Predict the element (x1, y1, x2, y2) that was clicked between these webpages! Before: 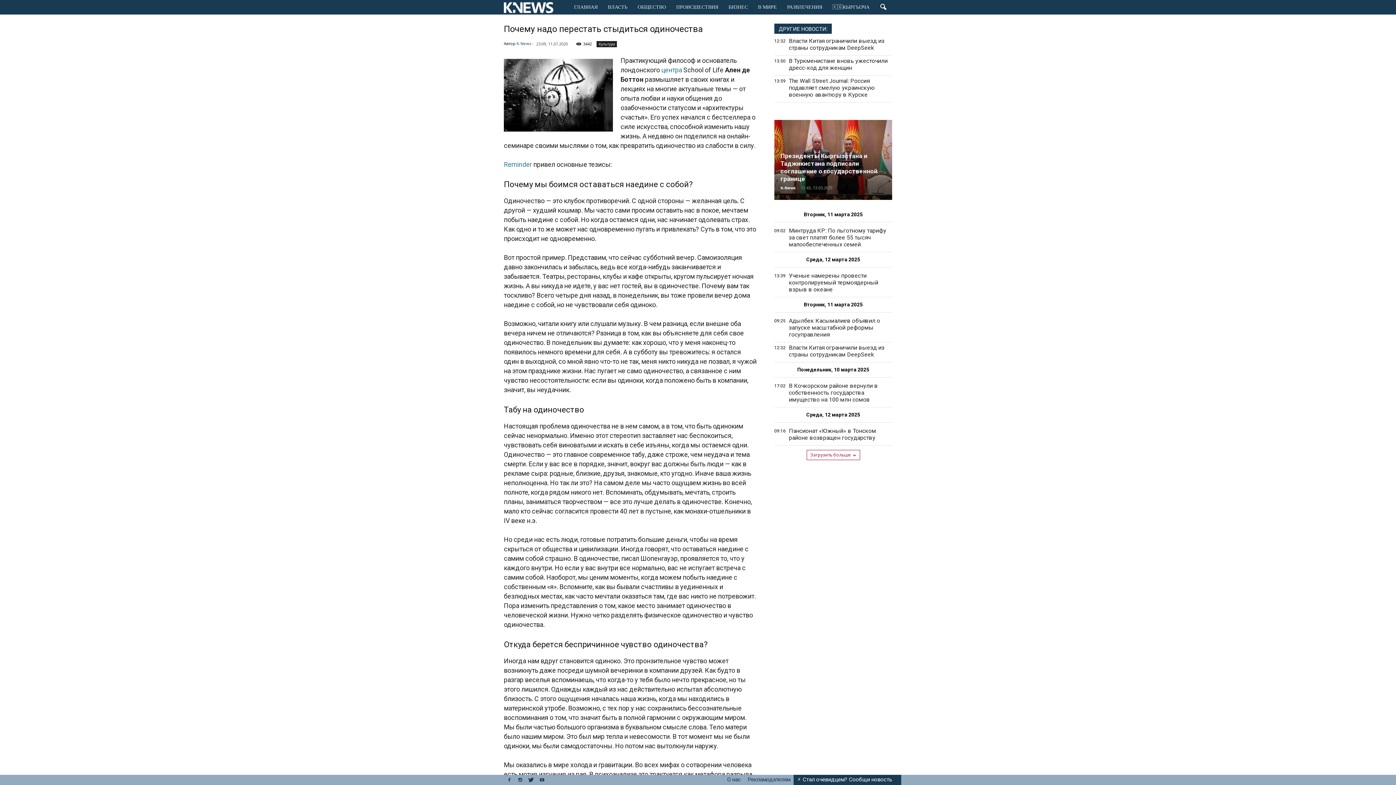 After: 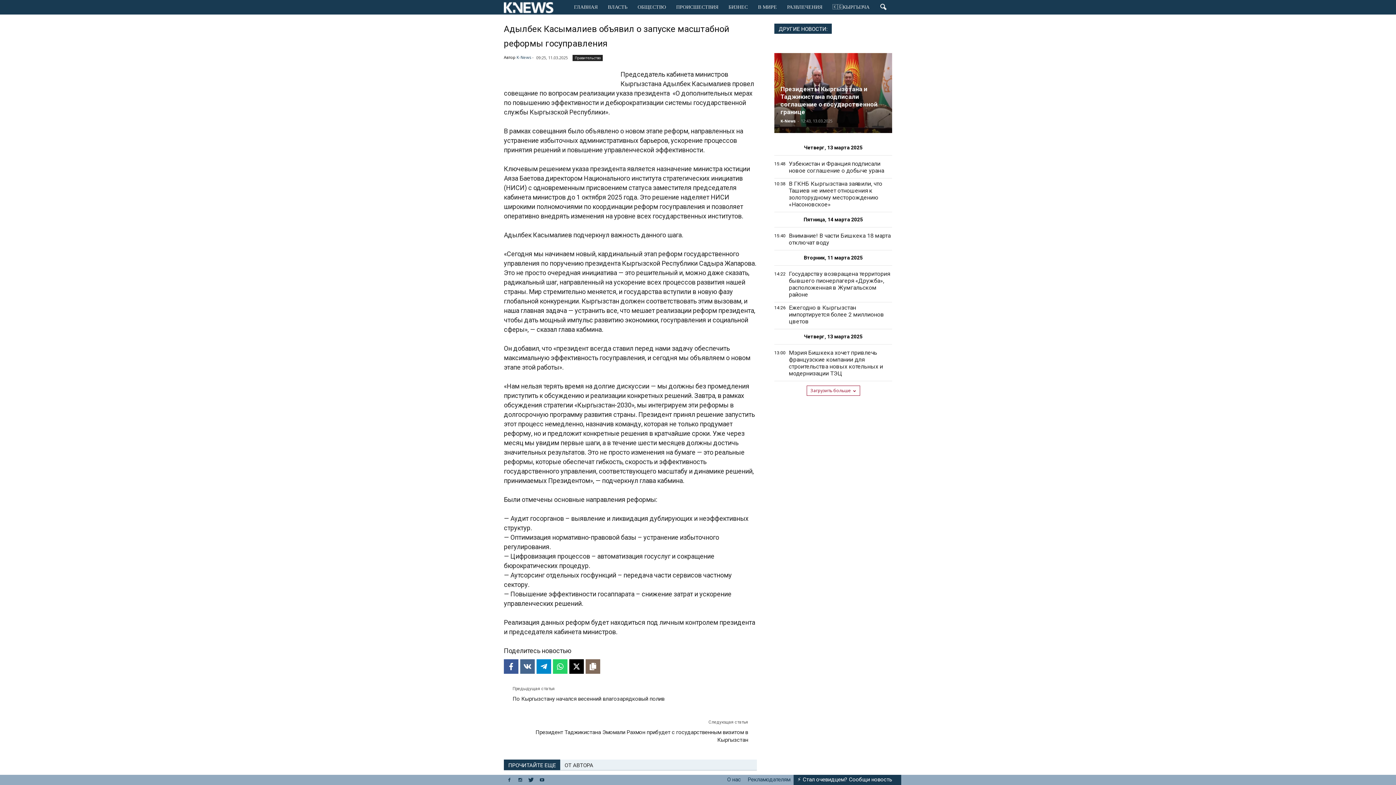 Action: bbox: (789, 317, 880, 338) label: Адылбек Касымалиев объявил о запуске масштабной реформы госуправления